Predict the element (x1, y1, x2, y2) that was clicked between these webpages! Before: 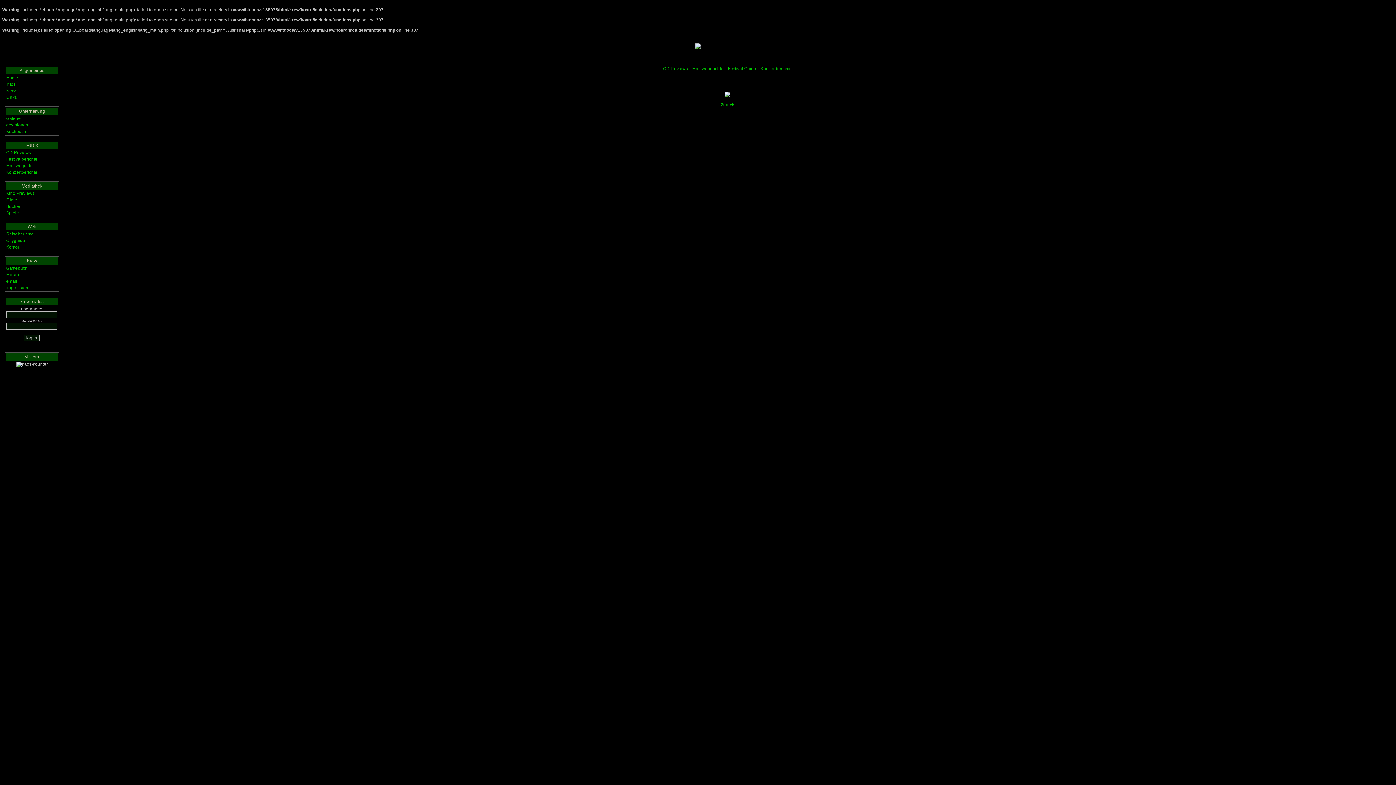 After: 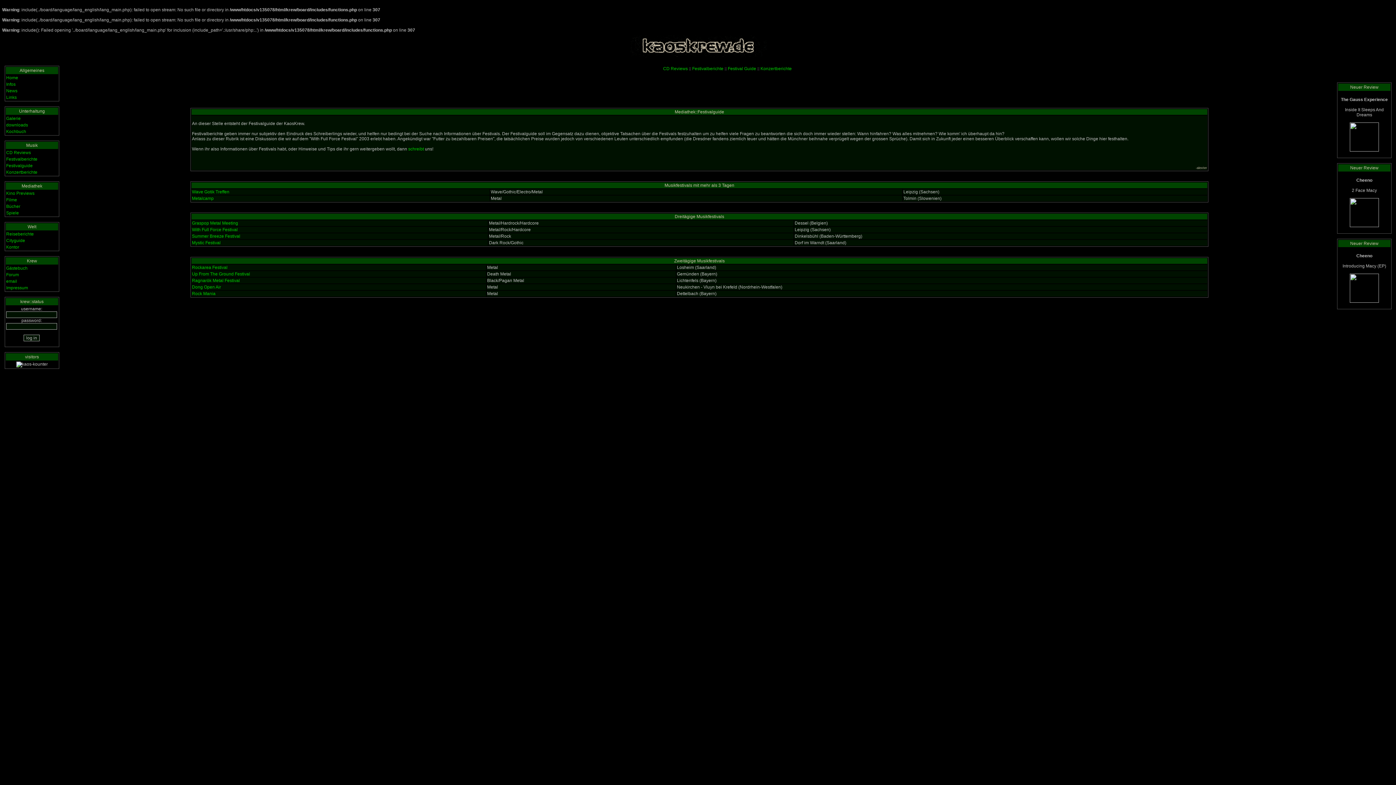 Action: label: Festivalguide bbox: (6, 163, 32, 168)